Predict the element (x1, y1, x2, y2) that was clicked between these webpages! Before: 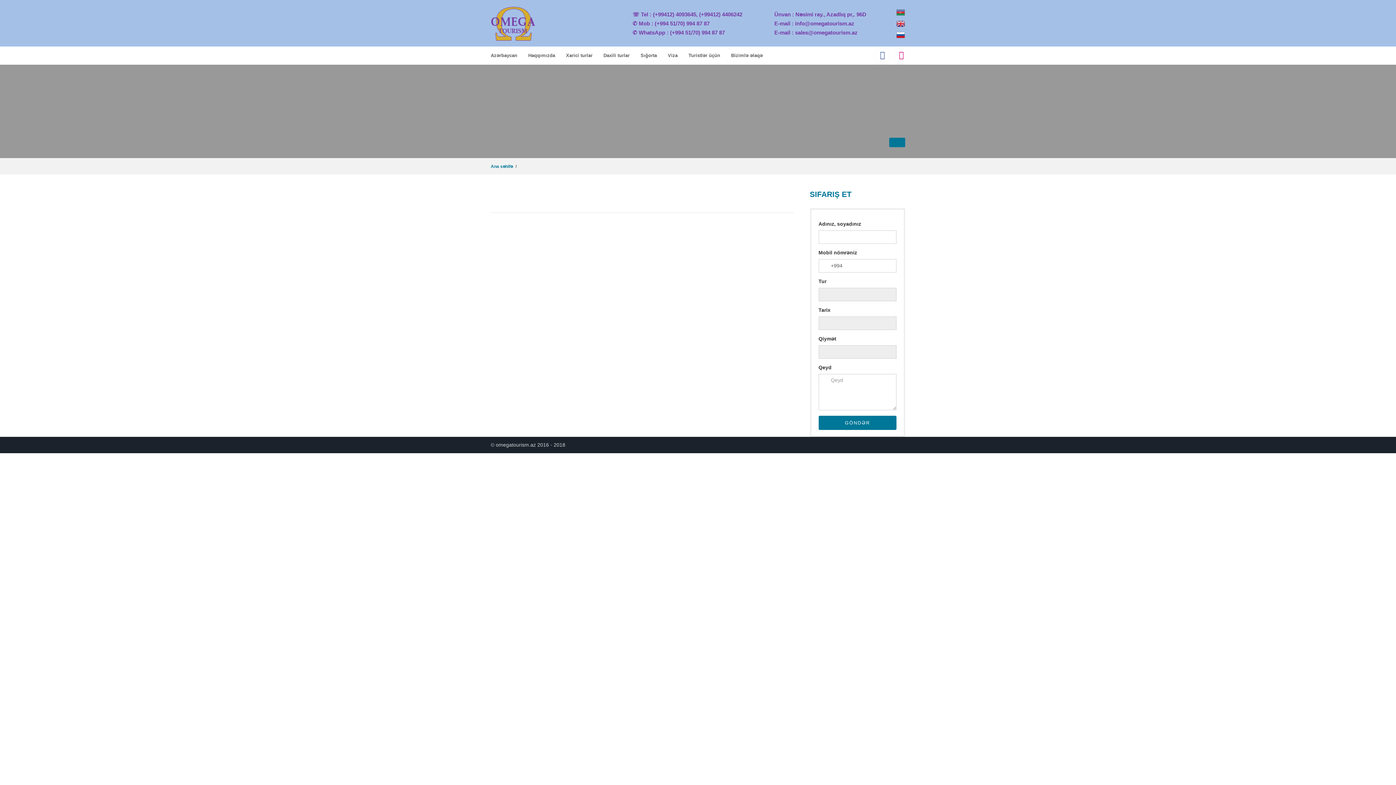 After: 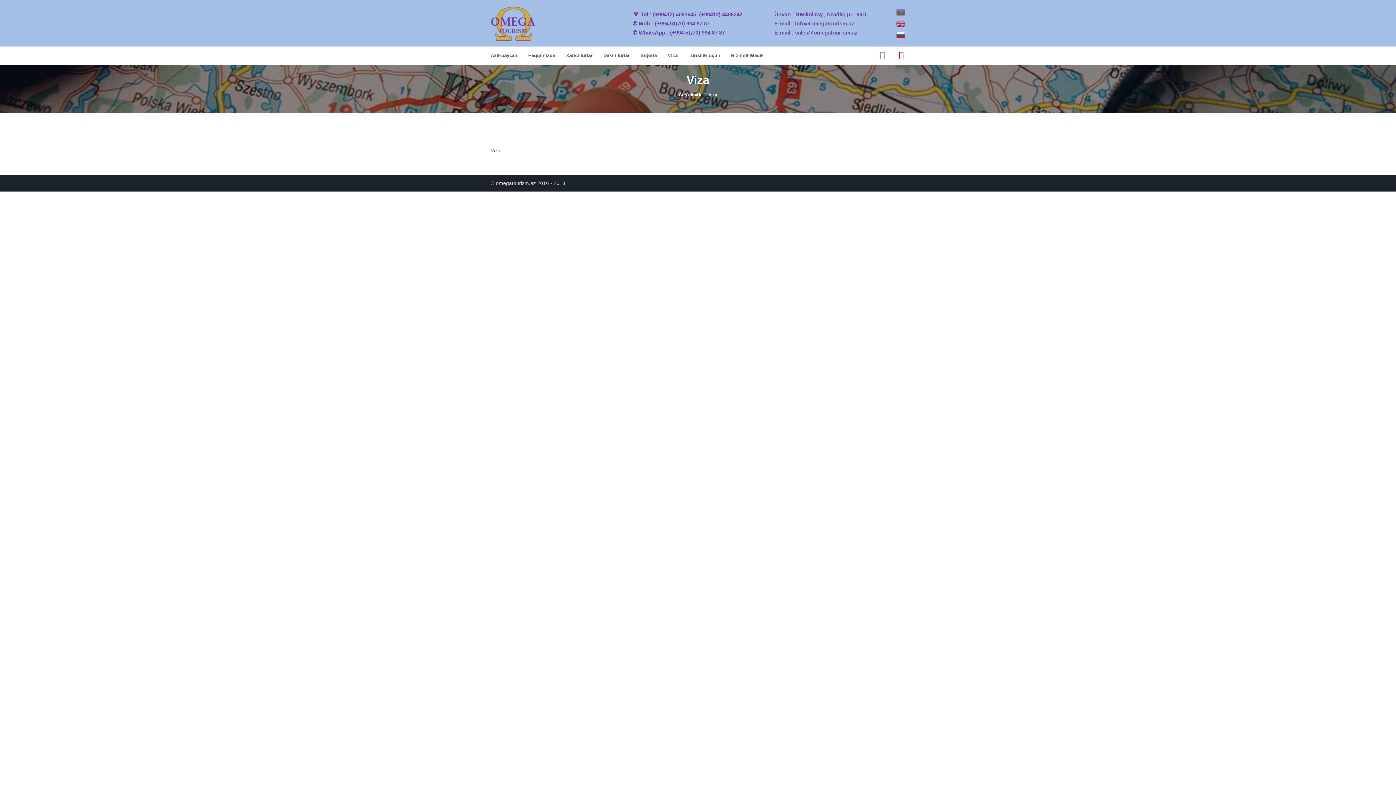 Action: label: Viza bbox: (668, 46, 677, 64)